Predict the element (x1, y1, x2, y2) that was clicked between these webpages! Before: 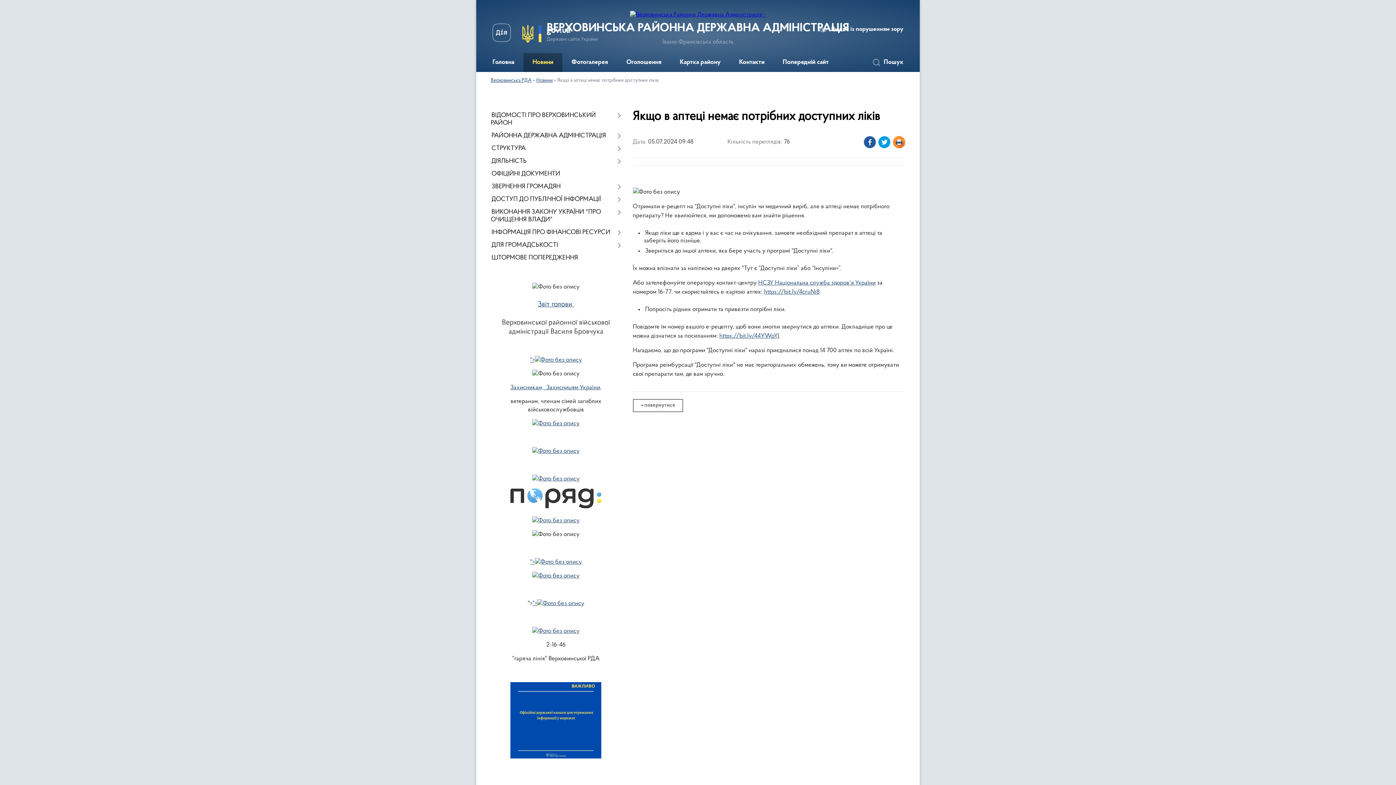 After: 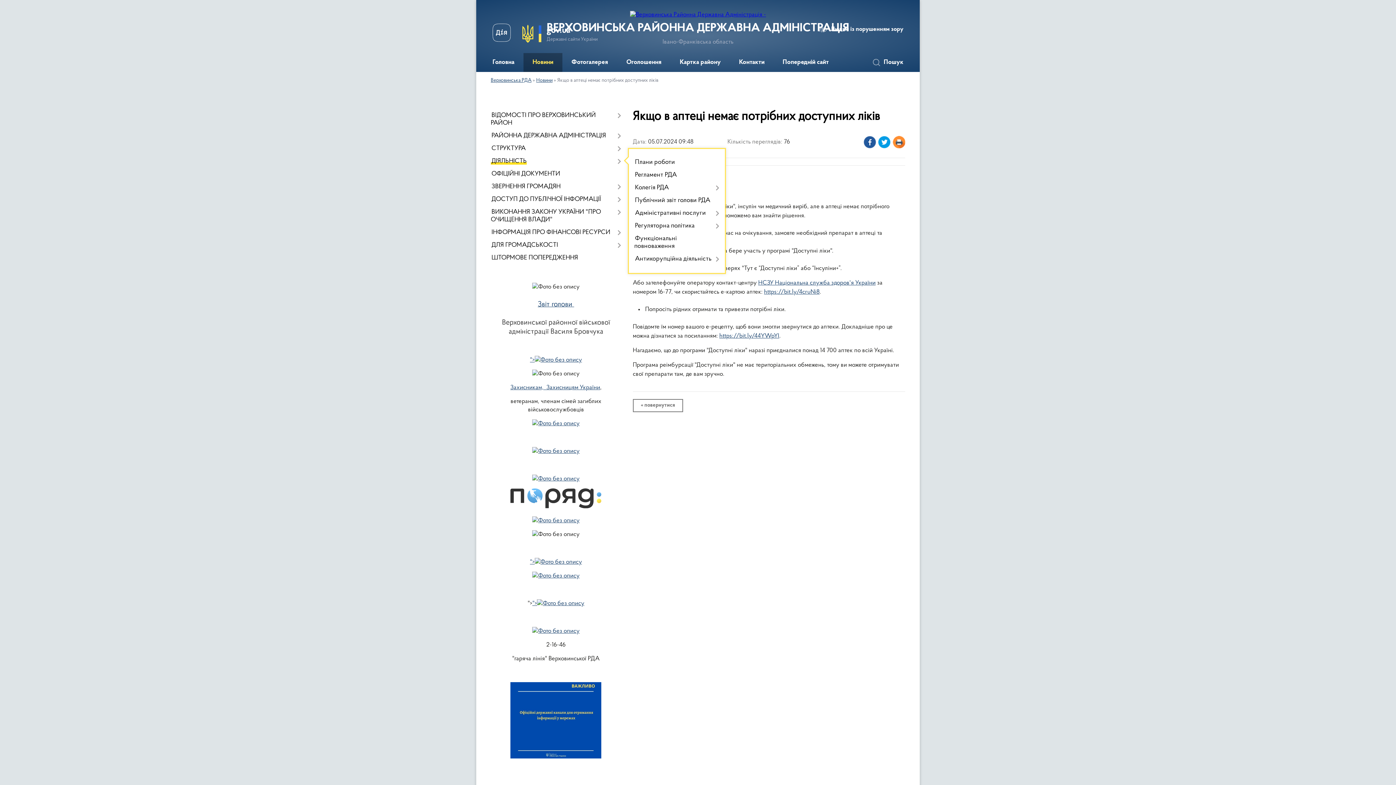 Action: bbox: (490, 155, 621, 168) label: ДІЯЛЬНІСТЬ